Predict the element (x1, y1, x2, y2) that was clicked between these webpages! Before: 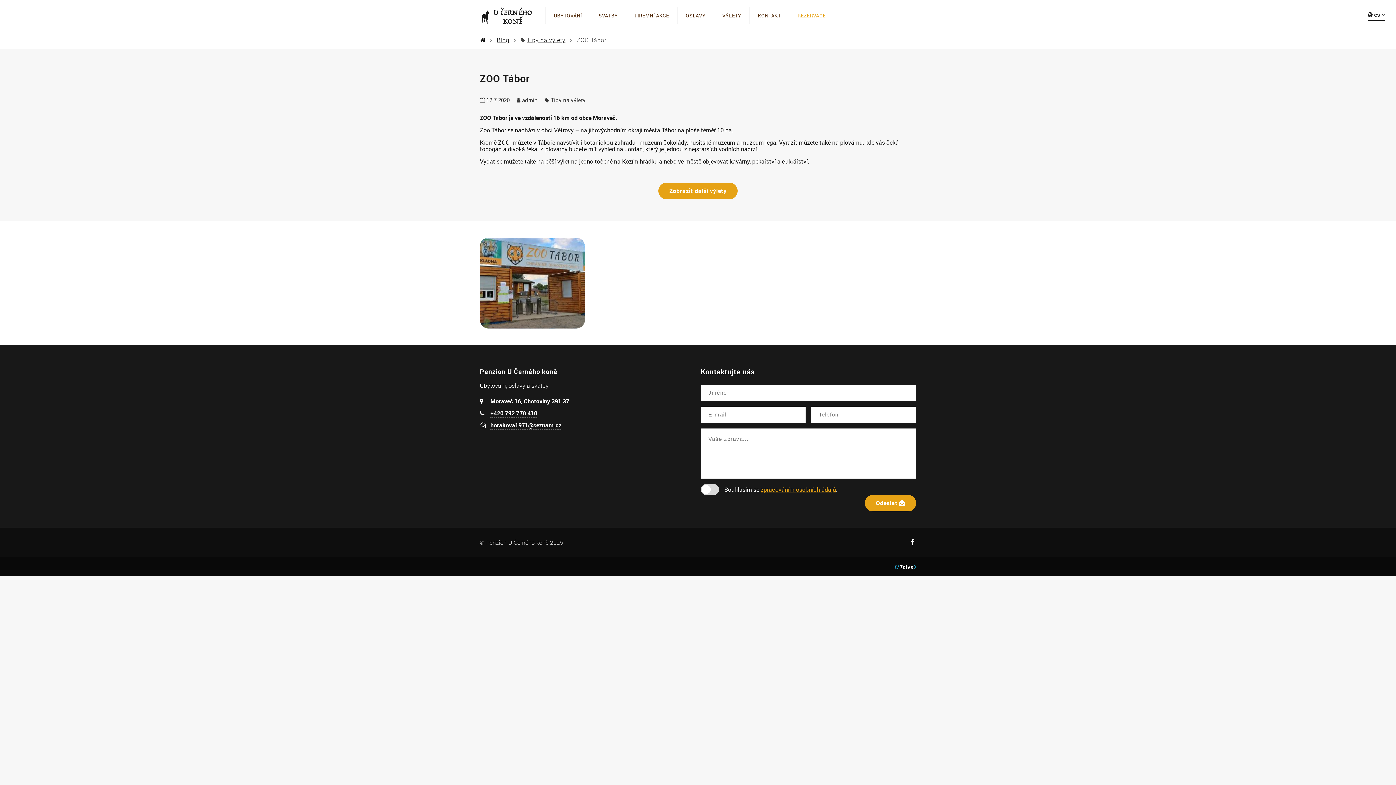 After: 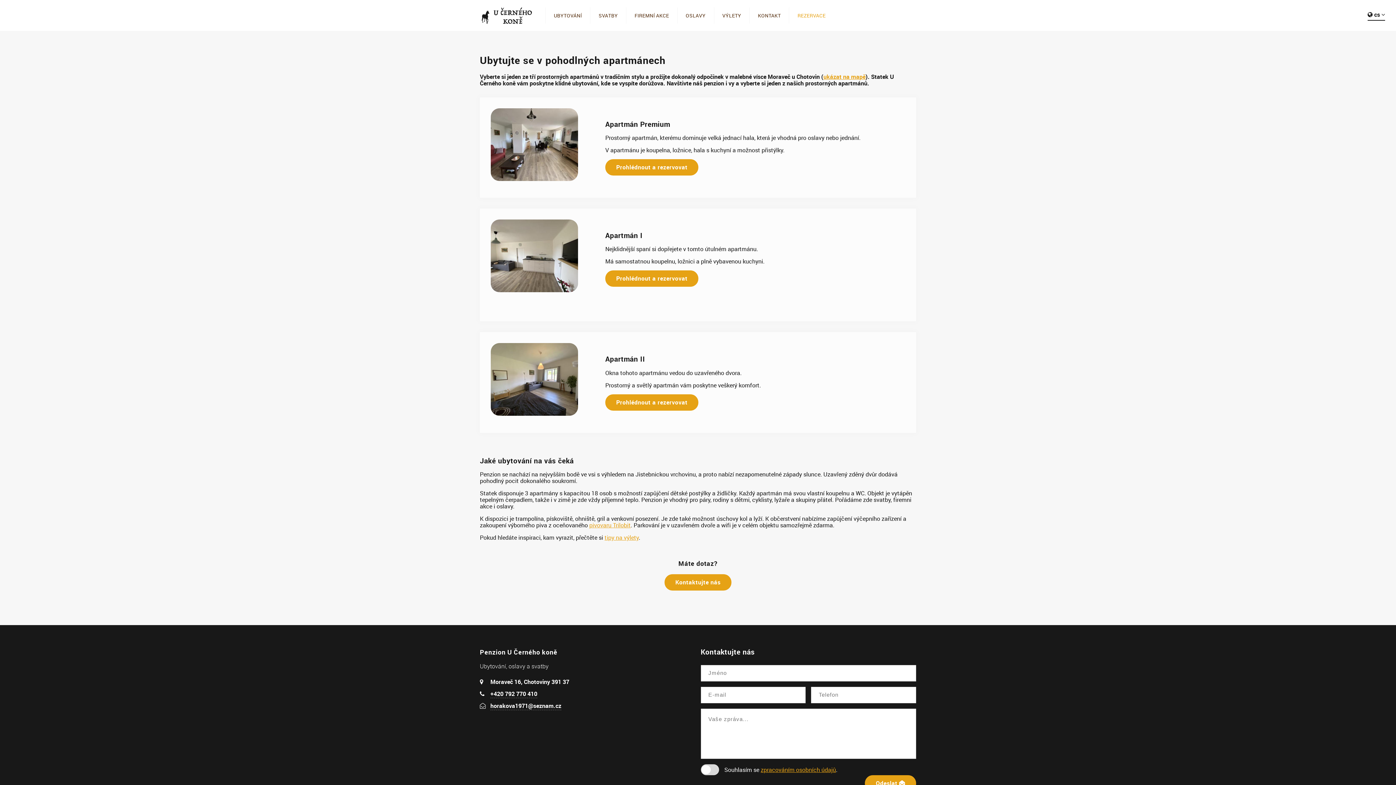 Action: label: UBYTOVÁNÍ bbox: (545, 7, 590, 23)